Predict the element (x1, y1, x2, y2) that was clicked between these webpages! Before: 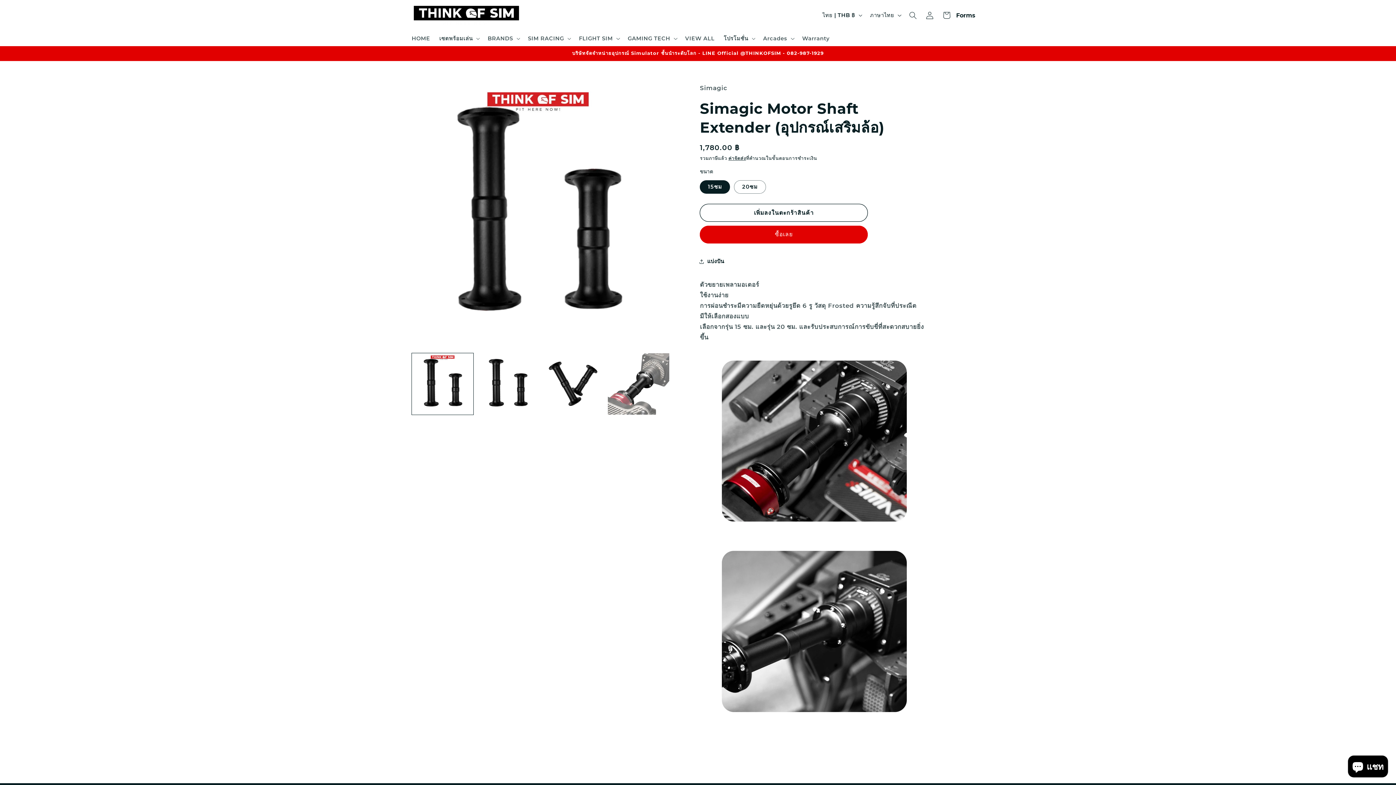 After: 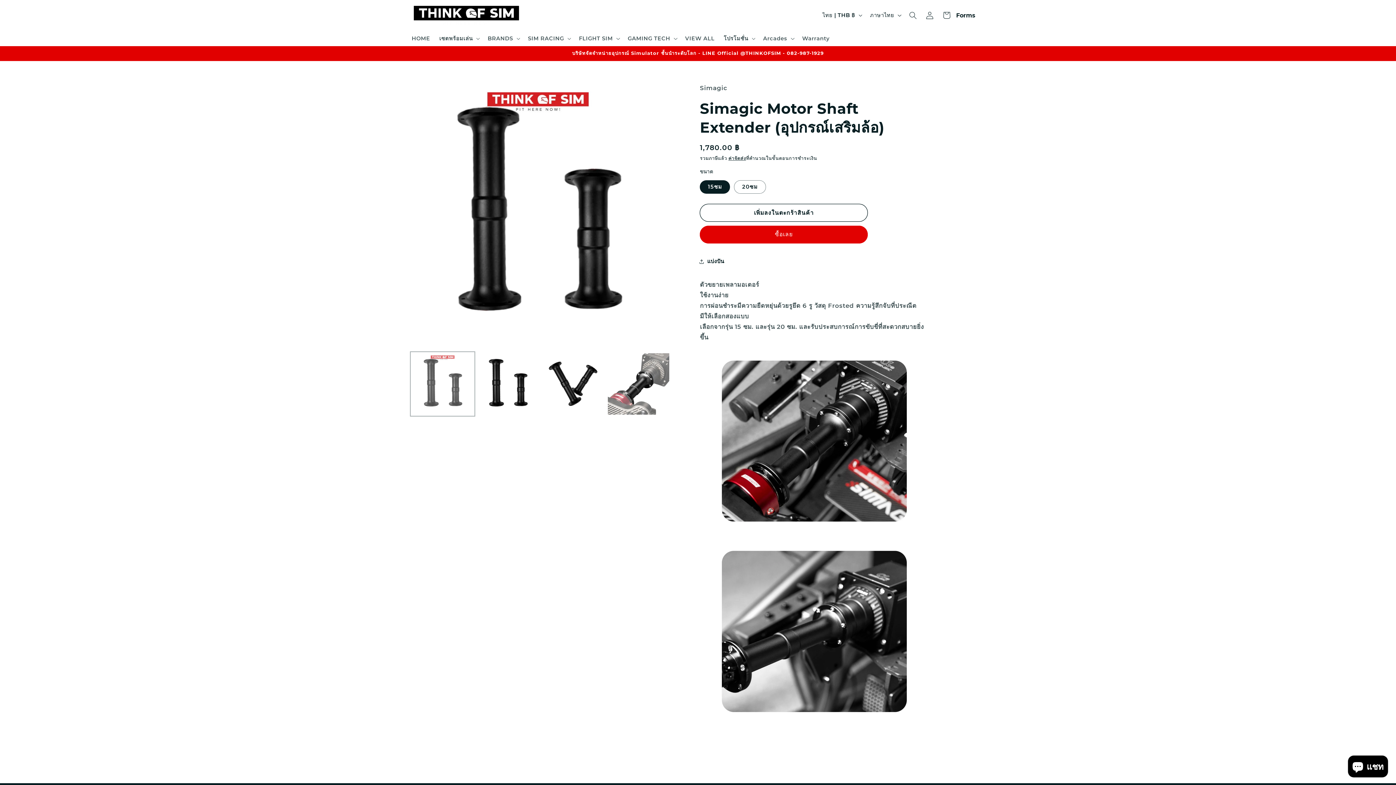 Action: label: โหลดรูปภาพ 1 ในมุมมองแกลเลอรี bbox: (411, 353, 473, 415)